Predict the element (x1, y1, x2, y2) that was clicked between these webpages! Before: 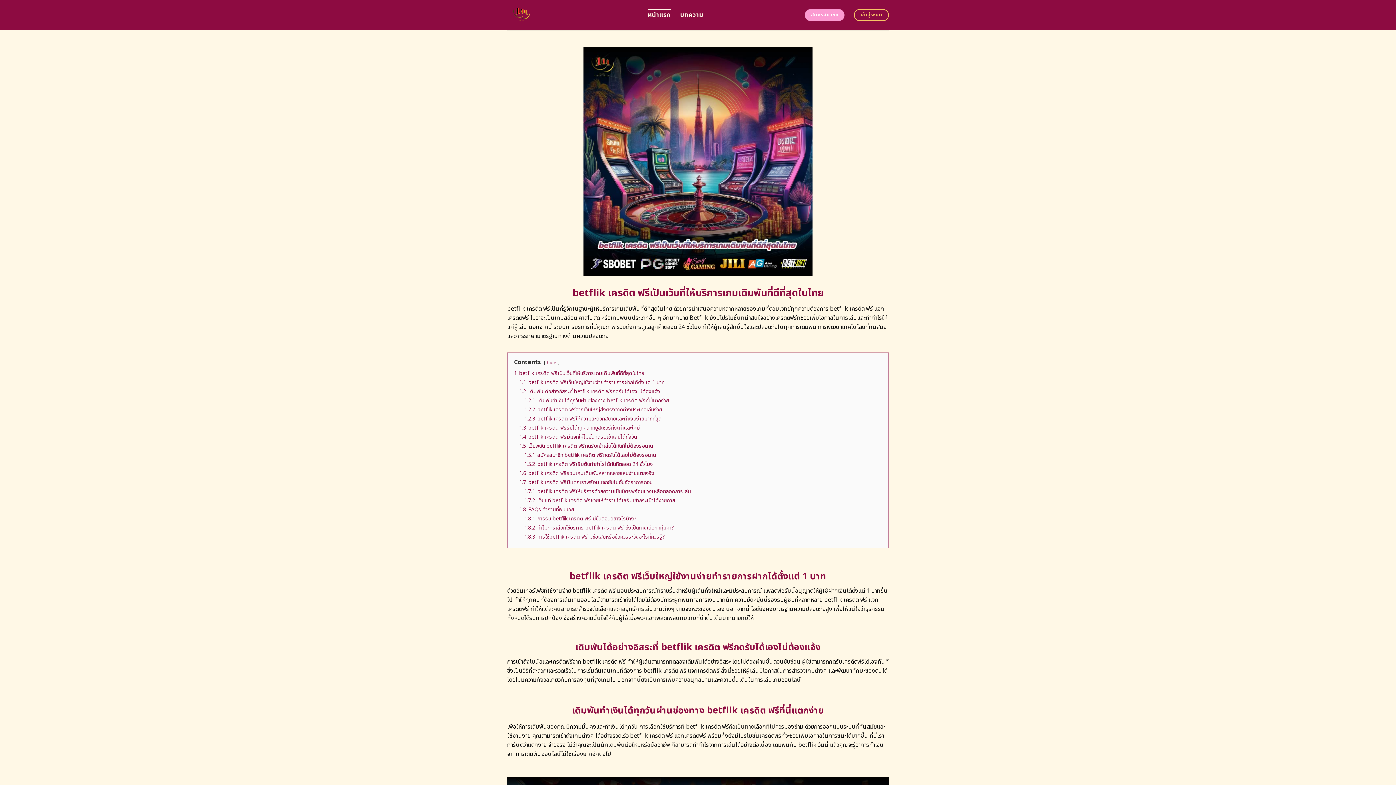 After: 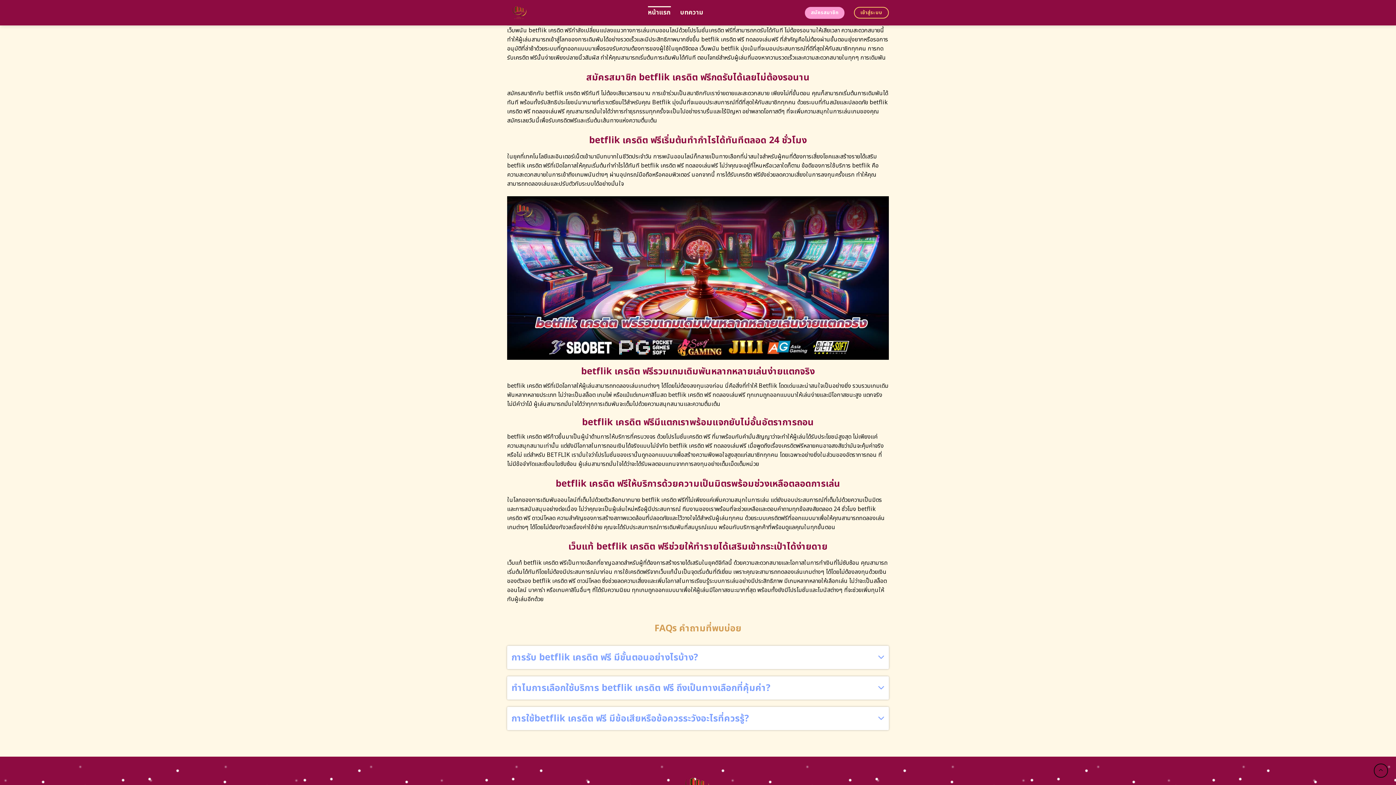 Action: bbox: (519, 442, 653, 450) label: 1.5 เว็บพนัน betflik เครดิต ฟรีกดรับเข้าเล่นได้ทันทีไม่ต้องรอนาน